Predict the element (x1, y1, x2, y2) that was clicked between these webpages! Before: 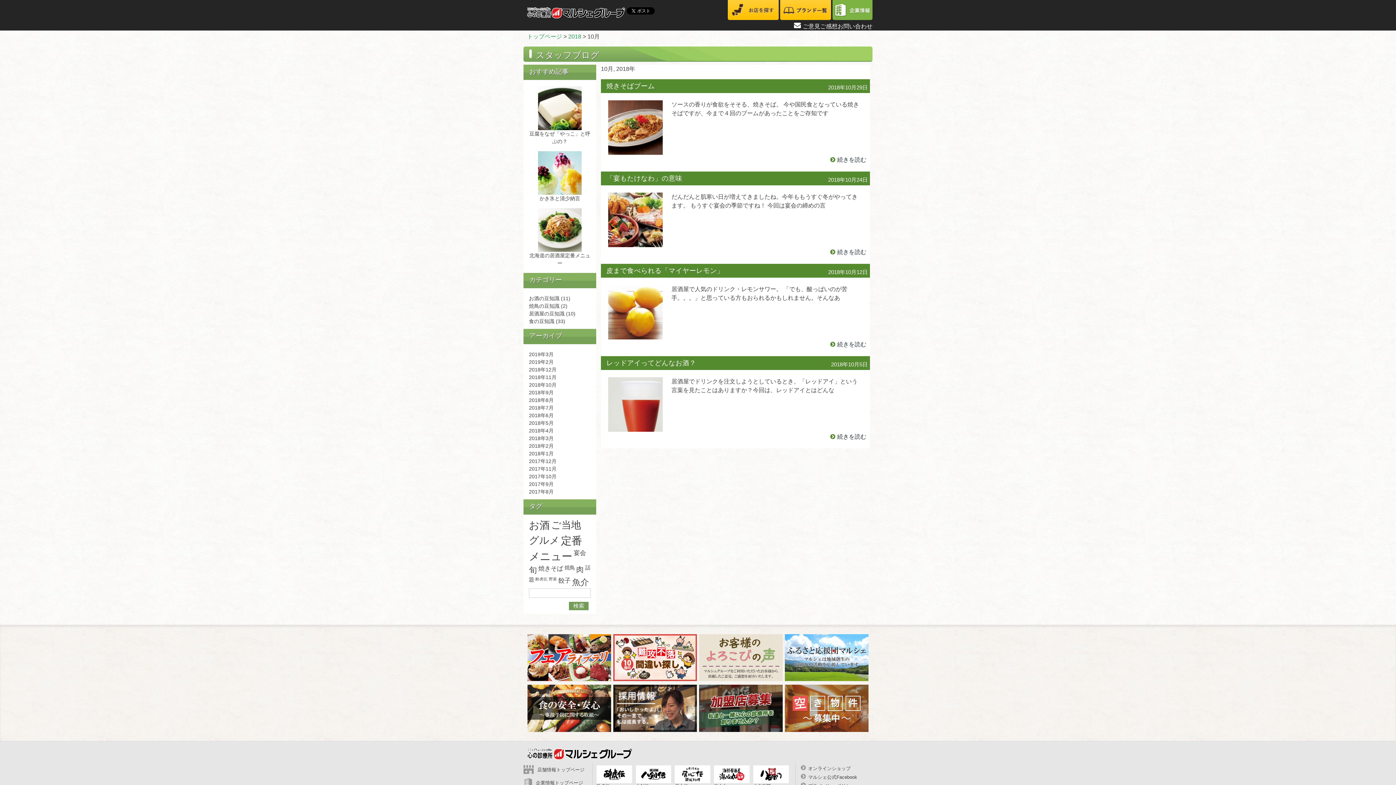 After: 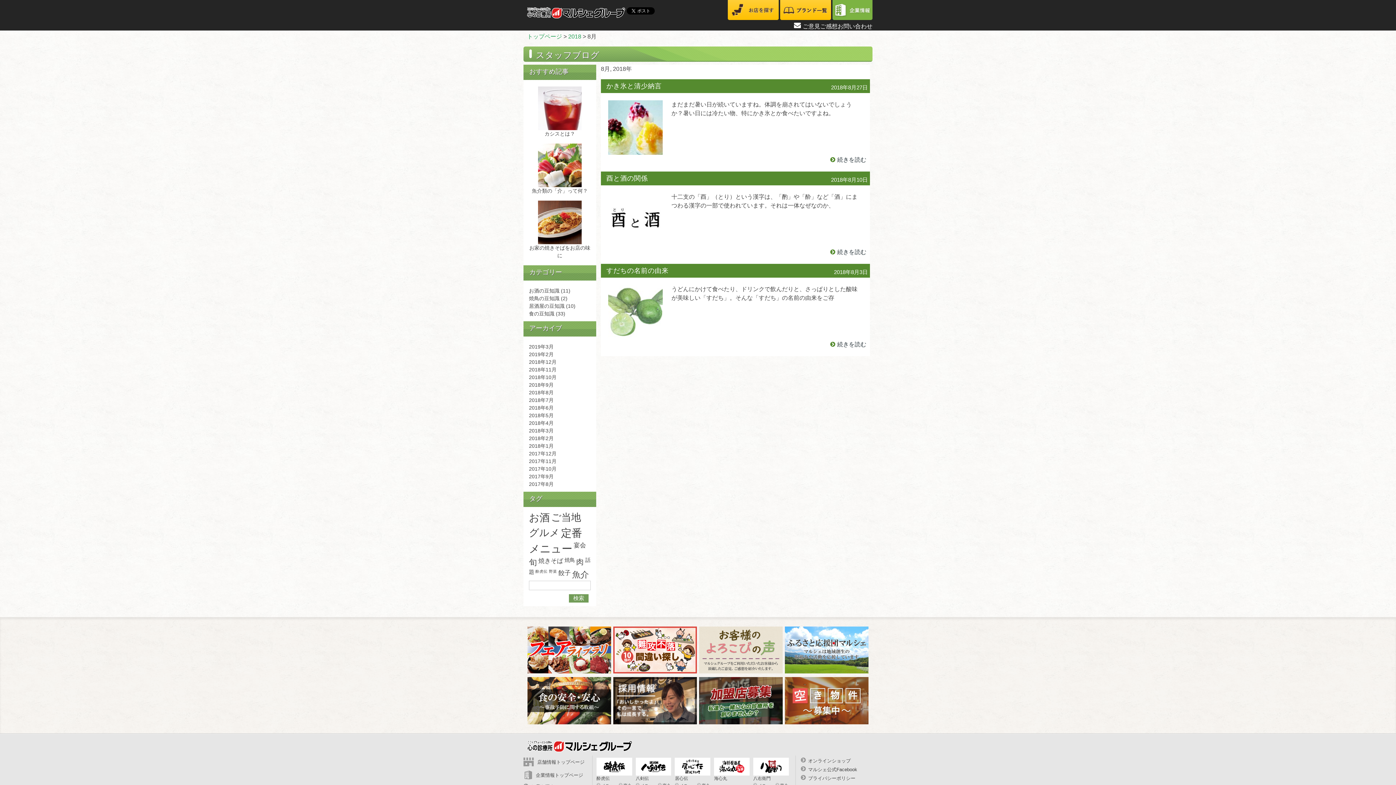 Action: label: 2018年8月 bbox: (529, 397, 553, 403)